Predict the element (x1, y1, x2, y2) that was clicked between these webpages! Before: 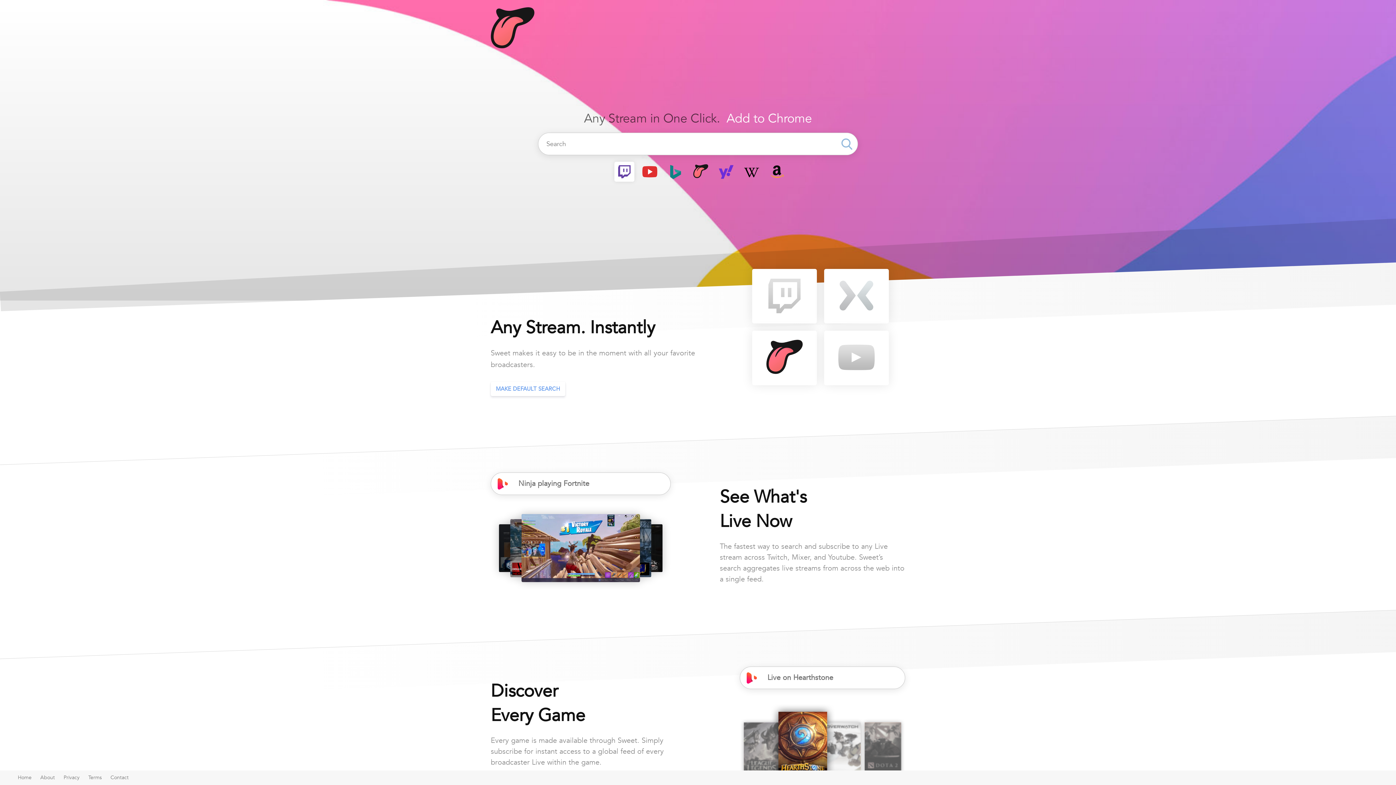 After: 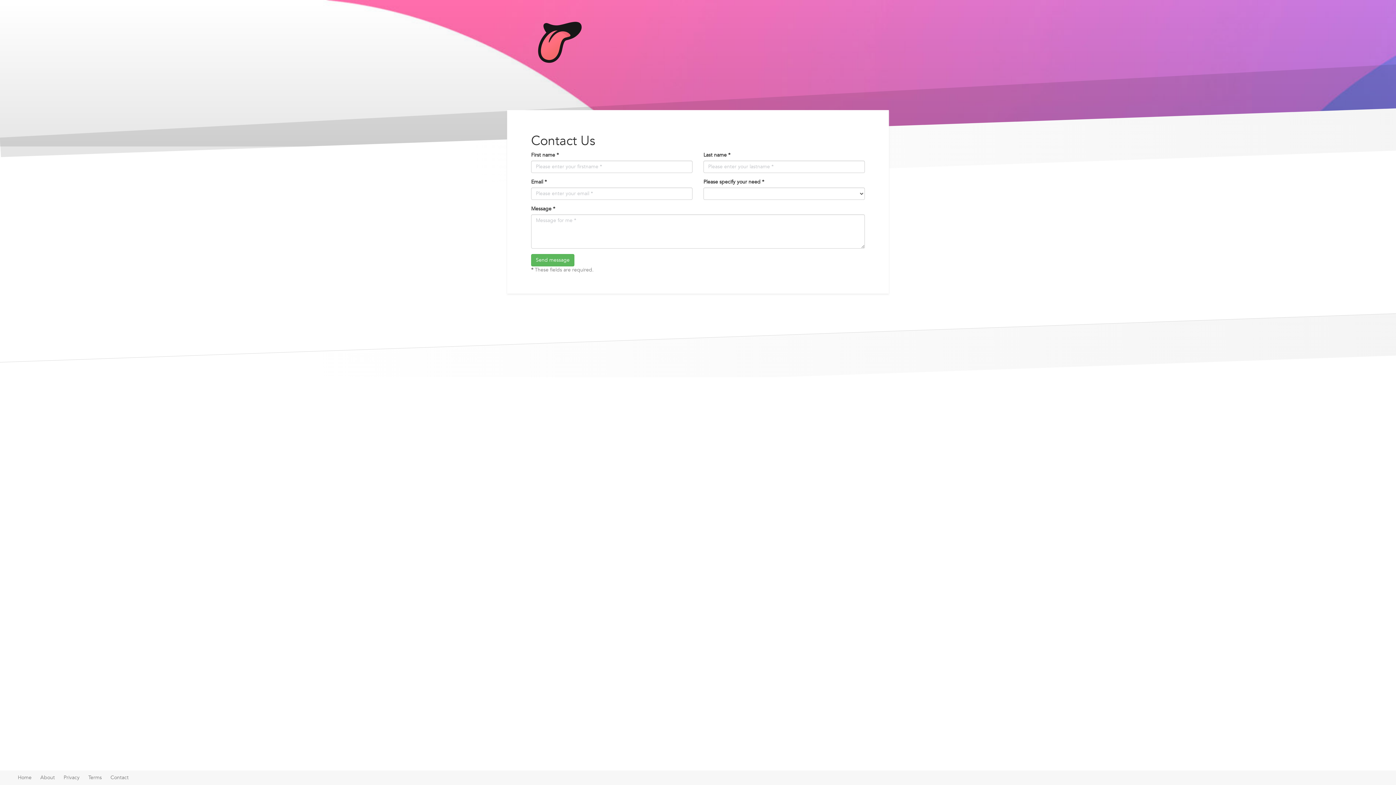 Action: label: Contact bbox: (110, 774, 128, 781)